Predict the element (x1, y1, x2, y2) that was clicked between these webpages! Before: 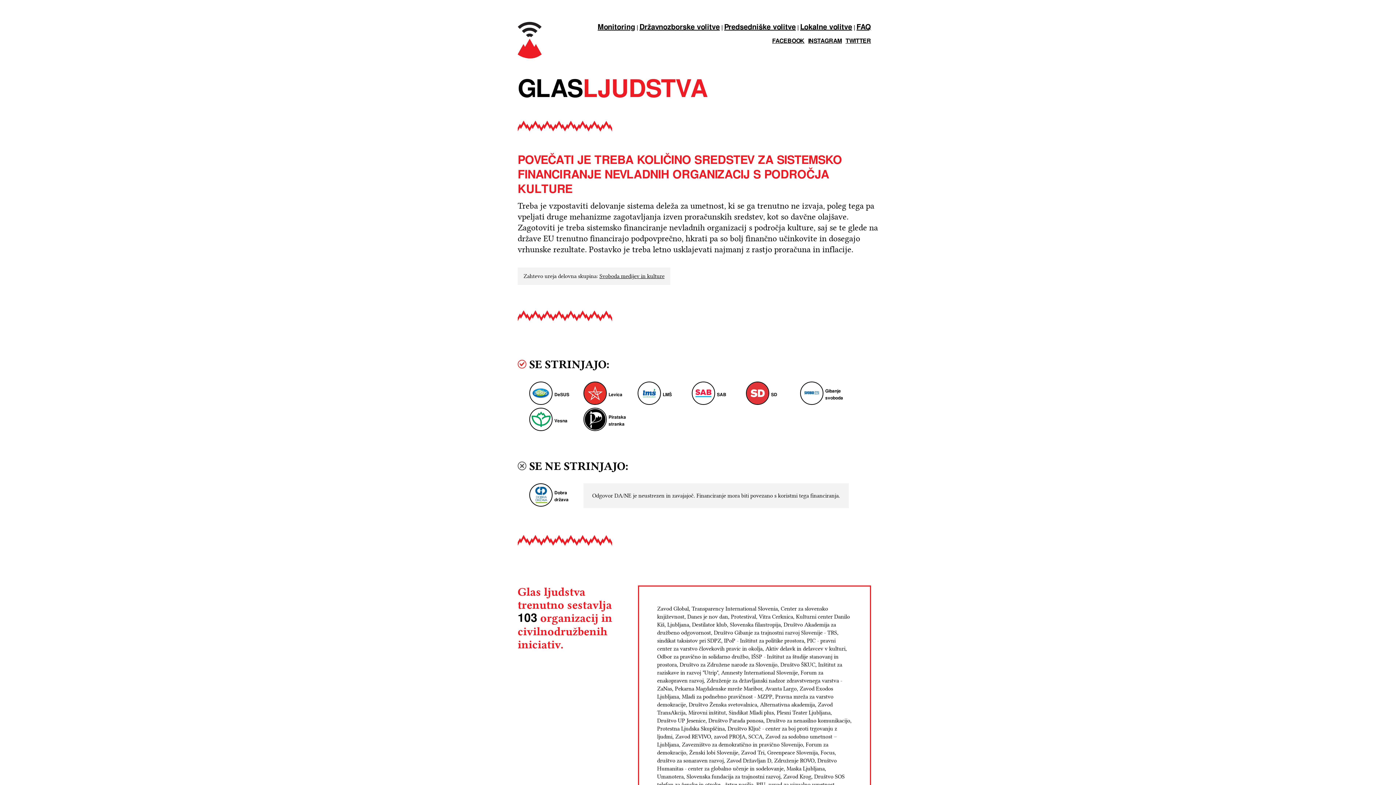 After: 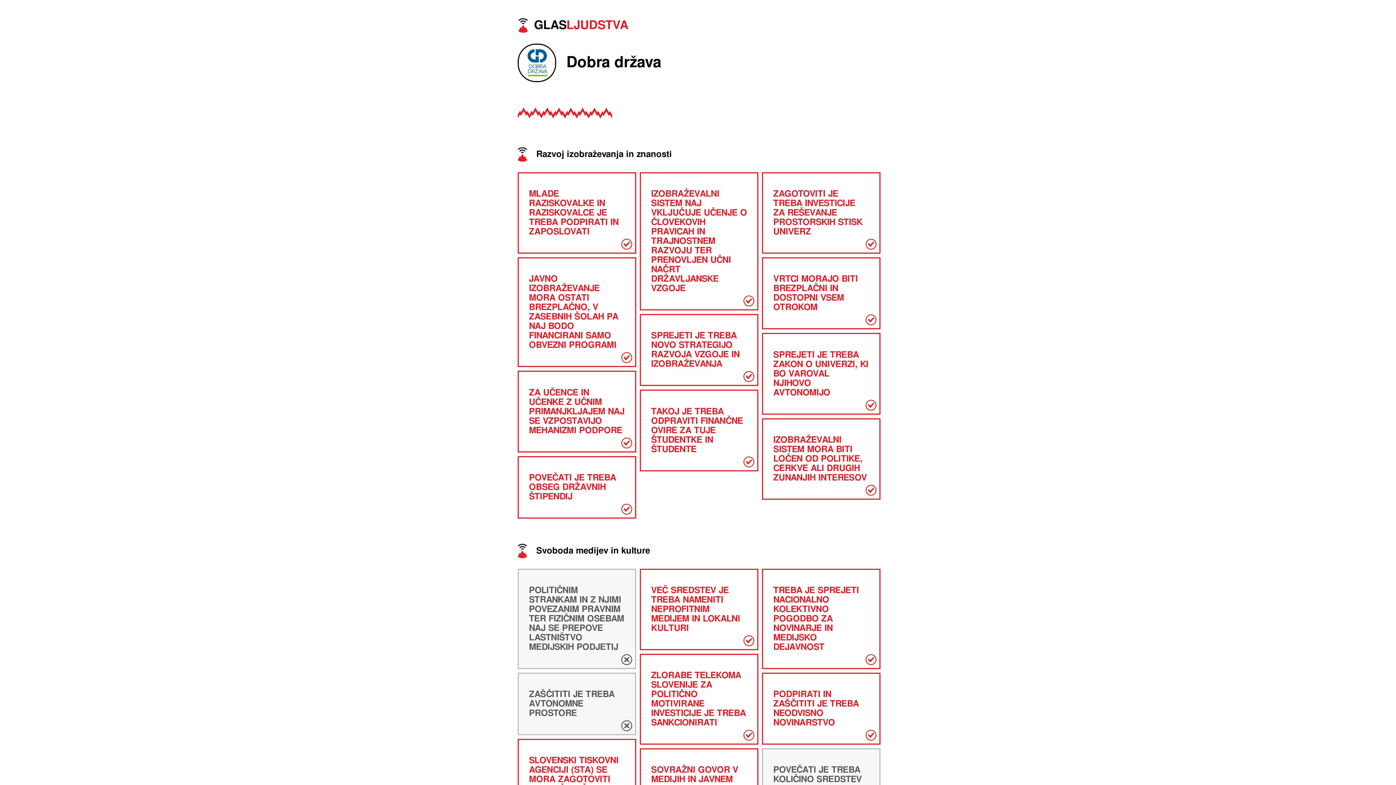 Action: bbox: (554, 489, 568, 503) label: Dobra država